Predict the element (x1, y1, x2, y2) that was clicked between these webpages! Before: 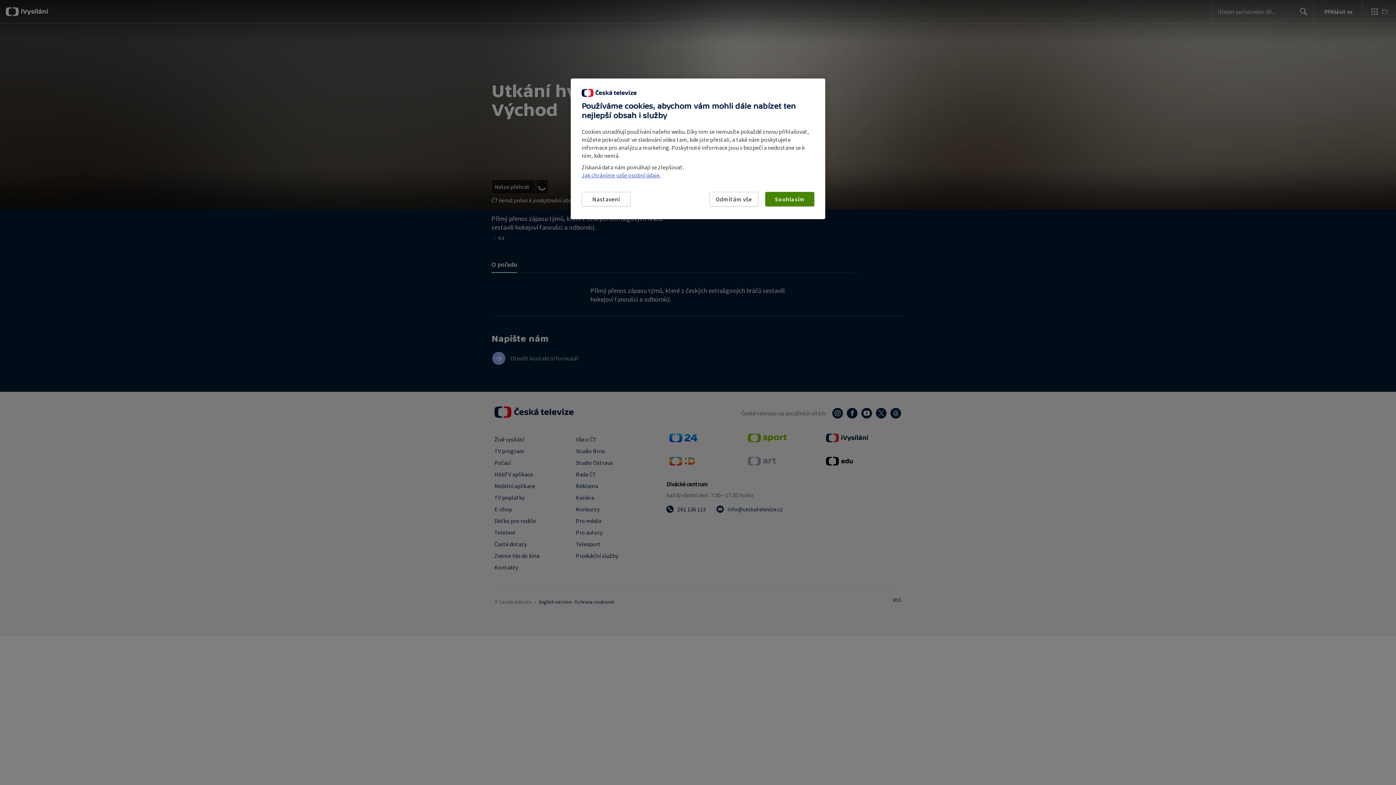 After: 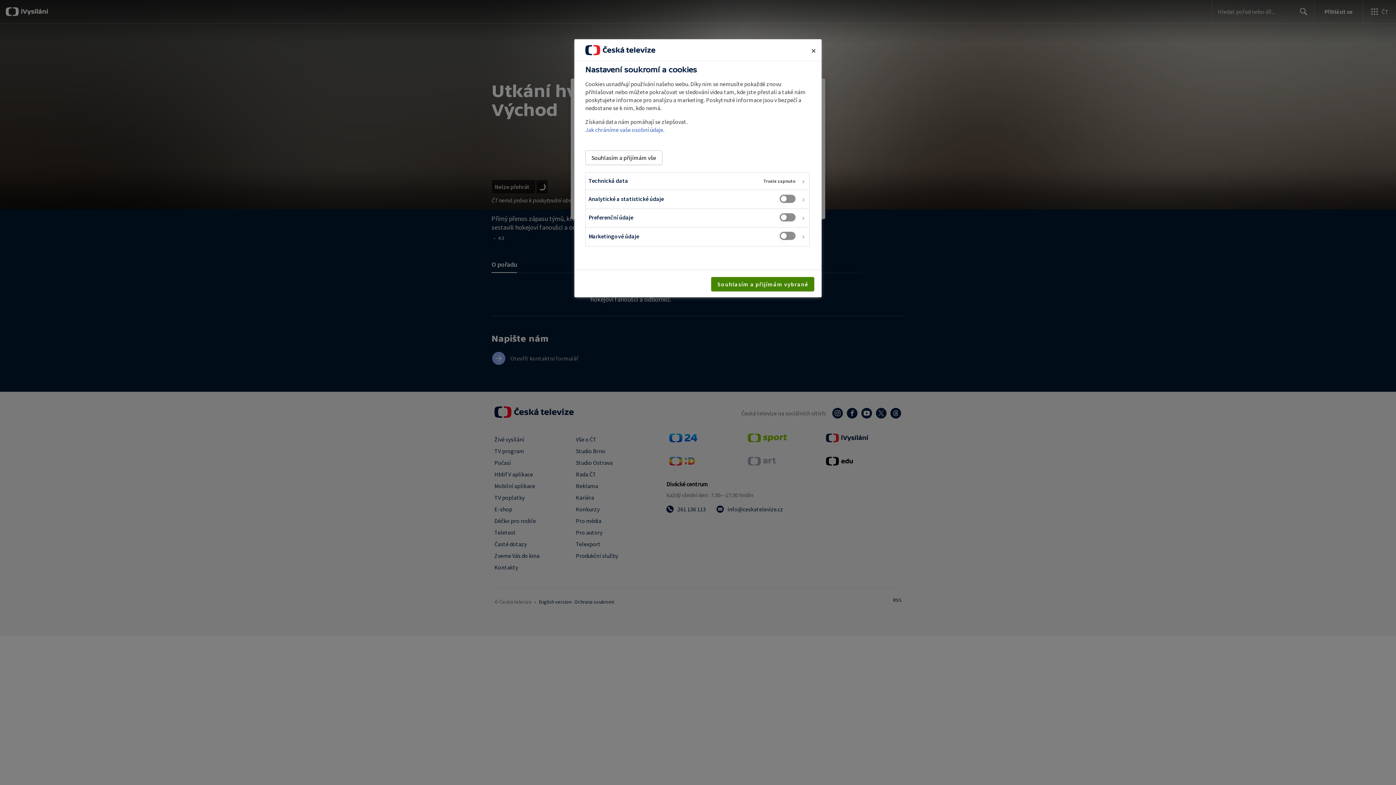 Action: bbox: (581, 192, 630, 206) label: Nastavení